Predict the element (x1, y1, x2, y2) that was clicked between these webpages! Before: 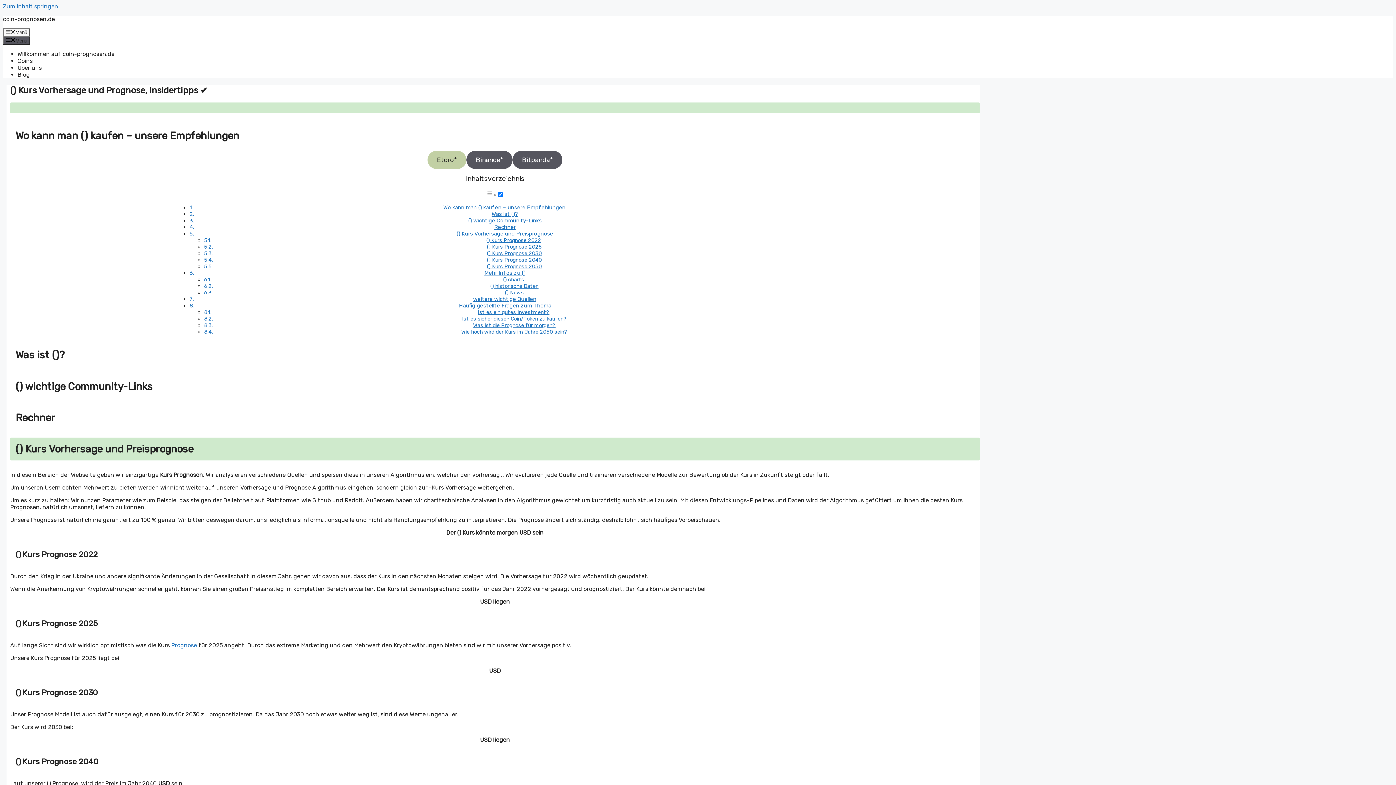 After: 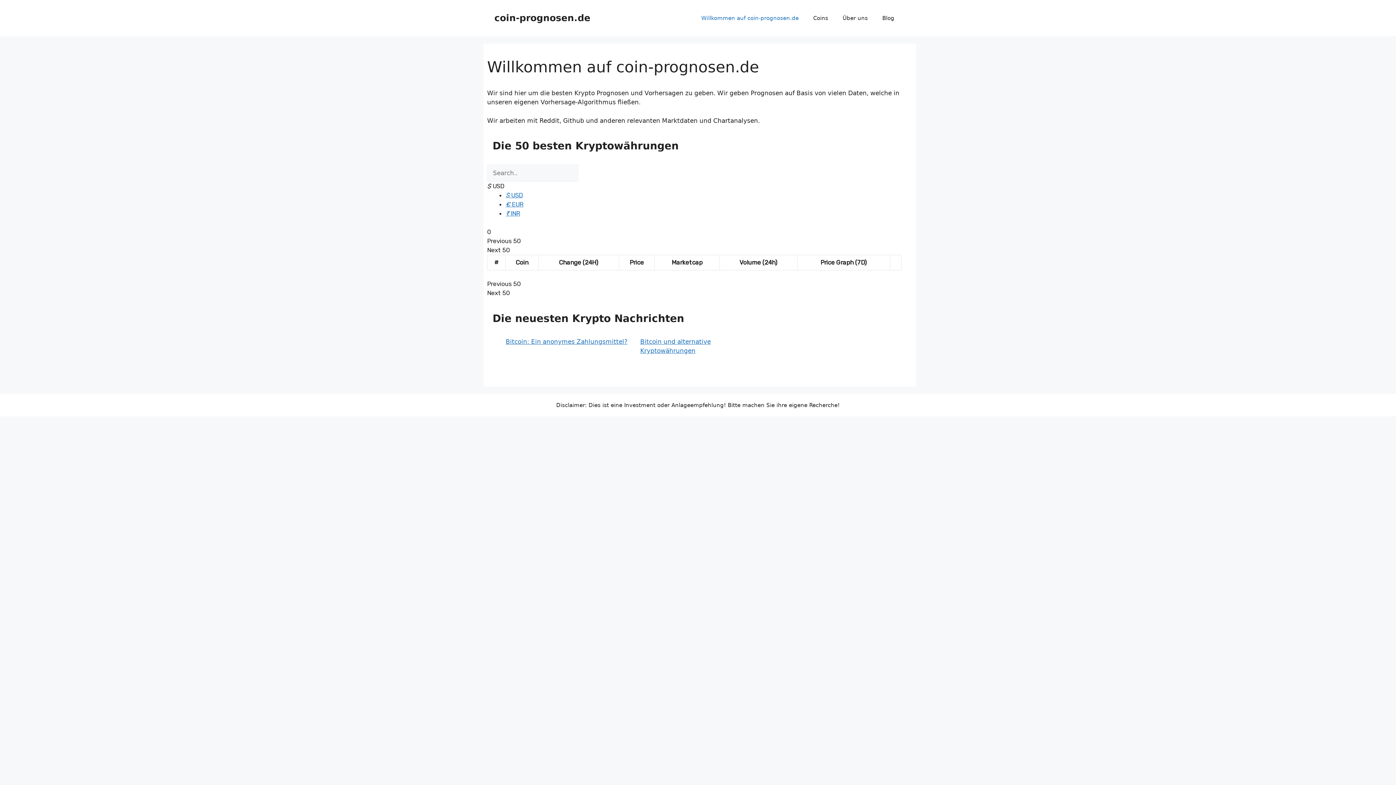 Action: label: Prognose bbox: (171, 642, 197, 649)